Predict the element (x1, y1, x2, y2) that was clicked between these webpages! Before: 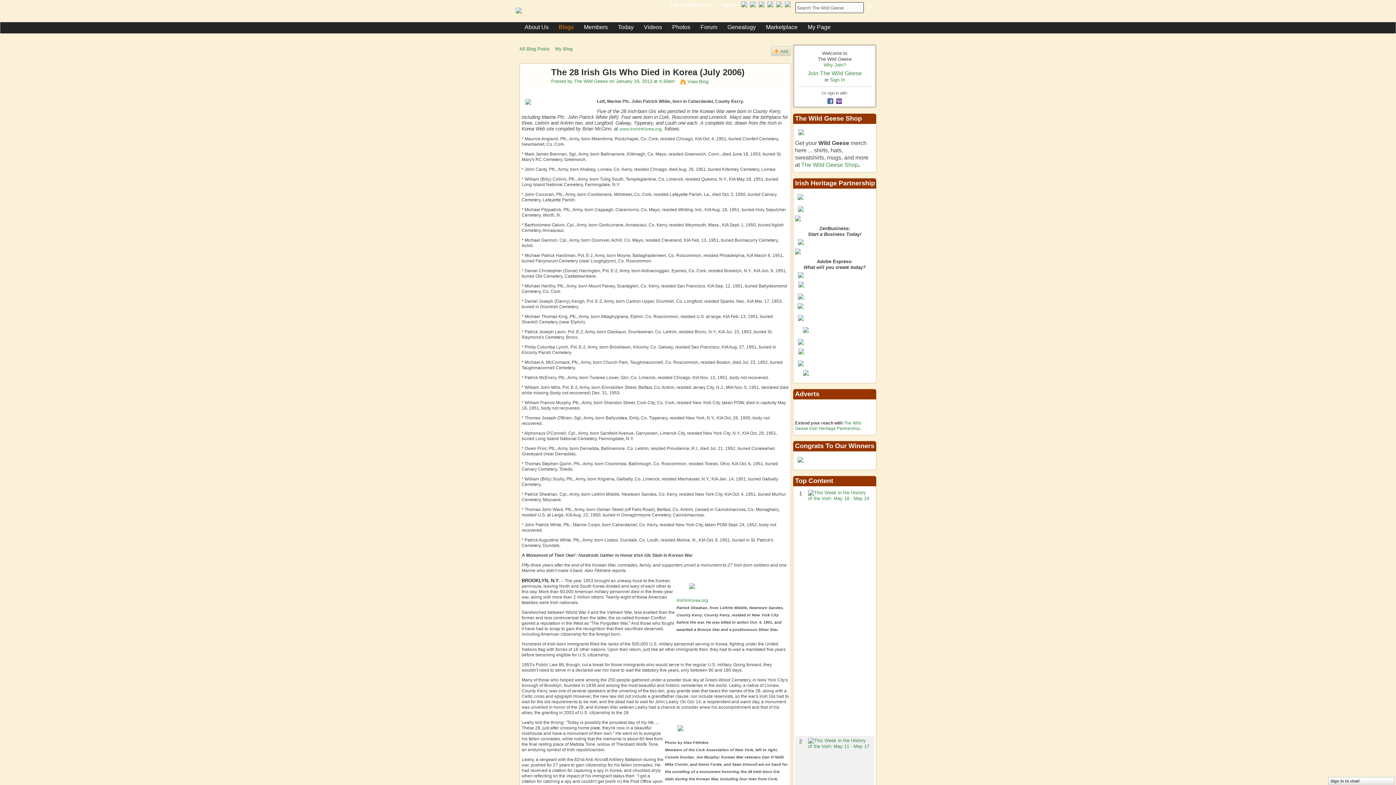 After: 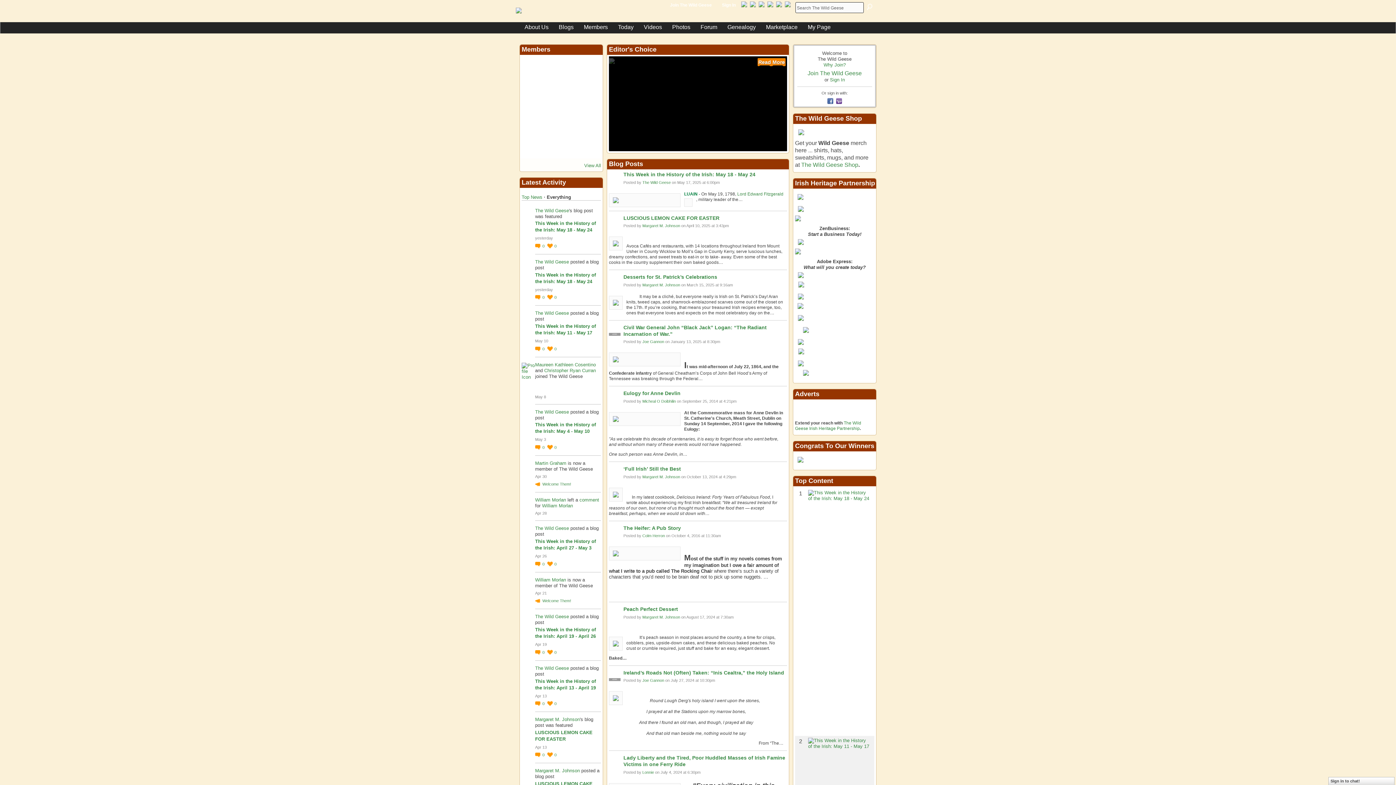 Action: bbox: (516, 8, 577, 15)